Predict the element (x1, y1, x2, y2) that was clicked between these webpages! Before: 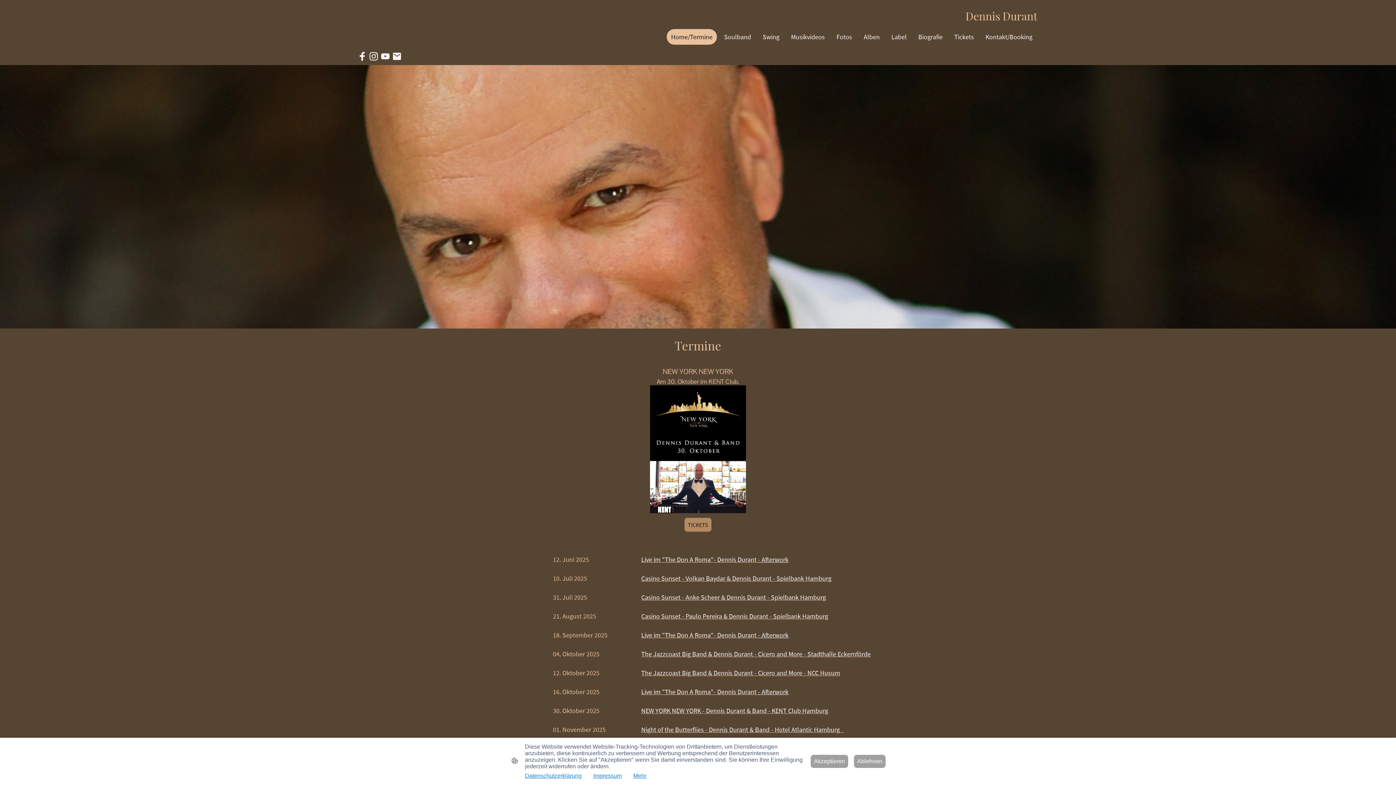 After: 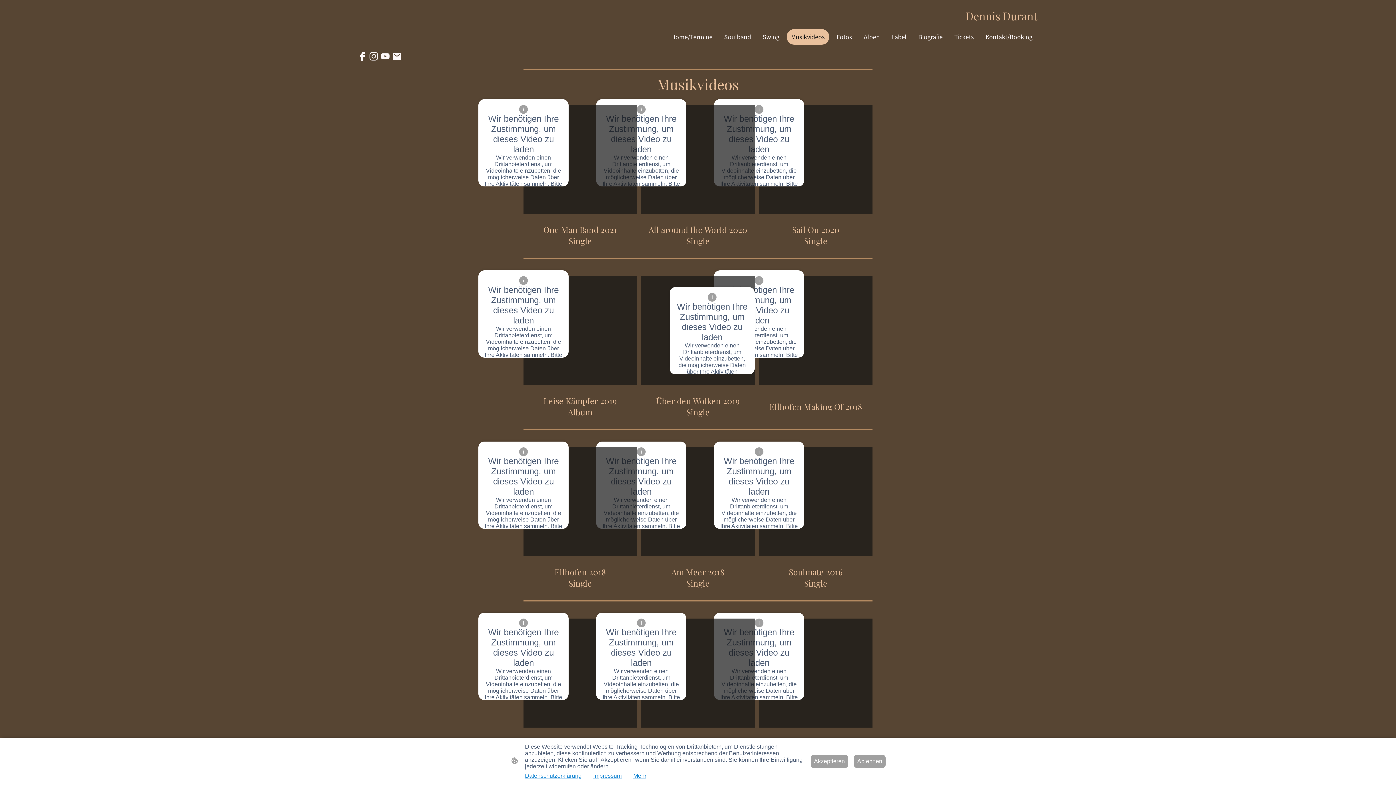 Action: label: Musikvideos bbox: (787, 29, 828, 44)